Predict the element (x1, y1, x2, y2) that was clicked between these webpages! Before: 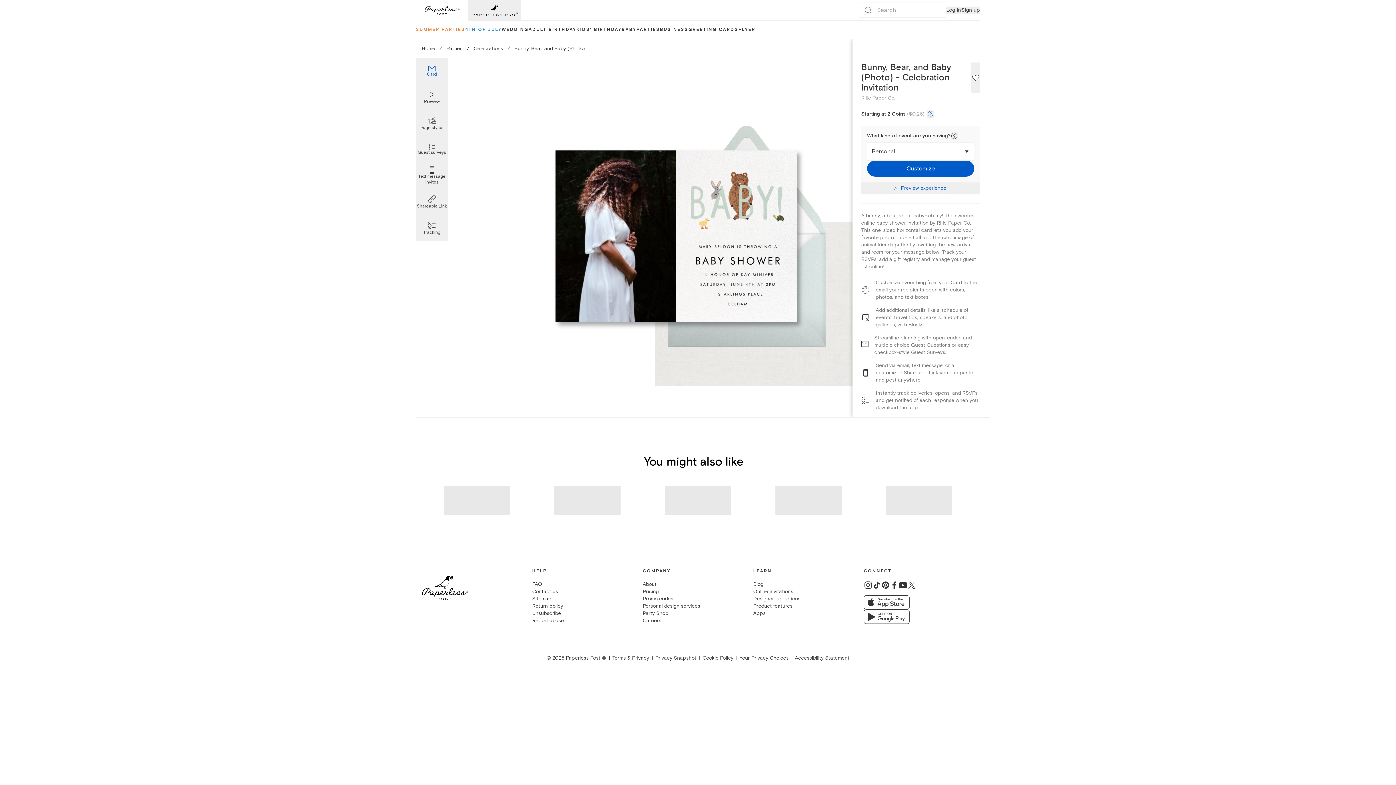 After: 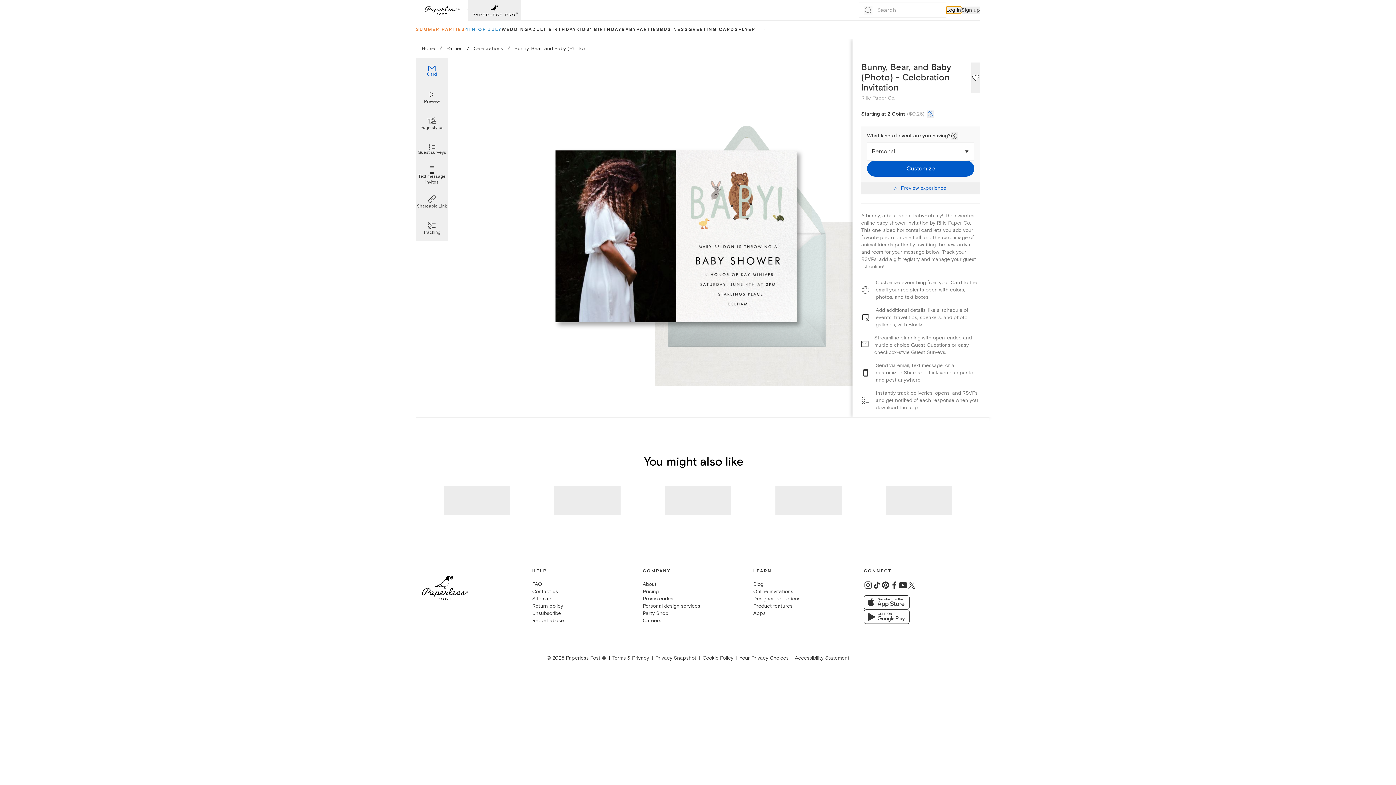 Action: label: Log in bbox: (946, 6, 961, 13)